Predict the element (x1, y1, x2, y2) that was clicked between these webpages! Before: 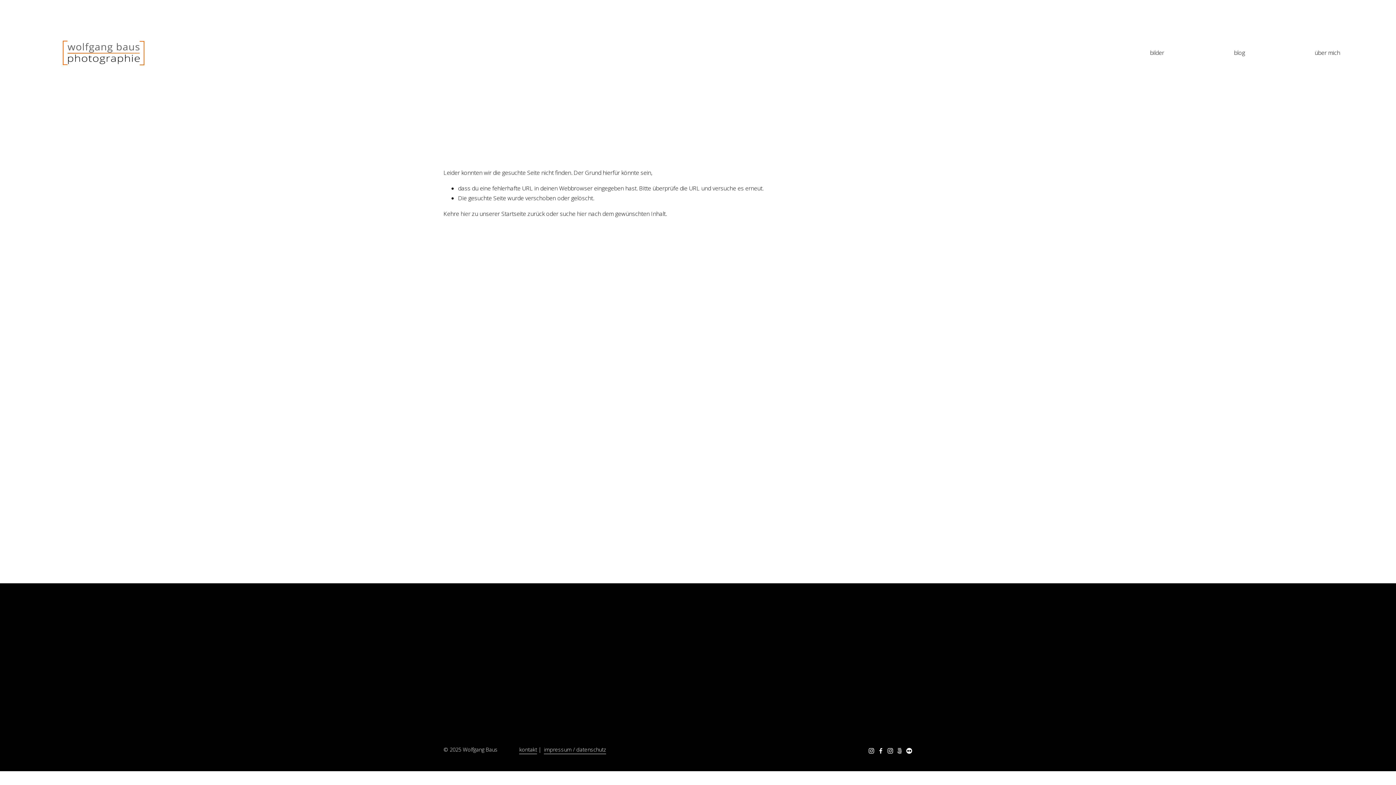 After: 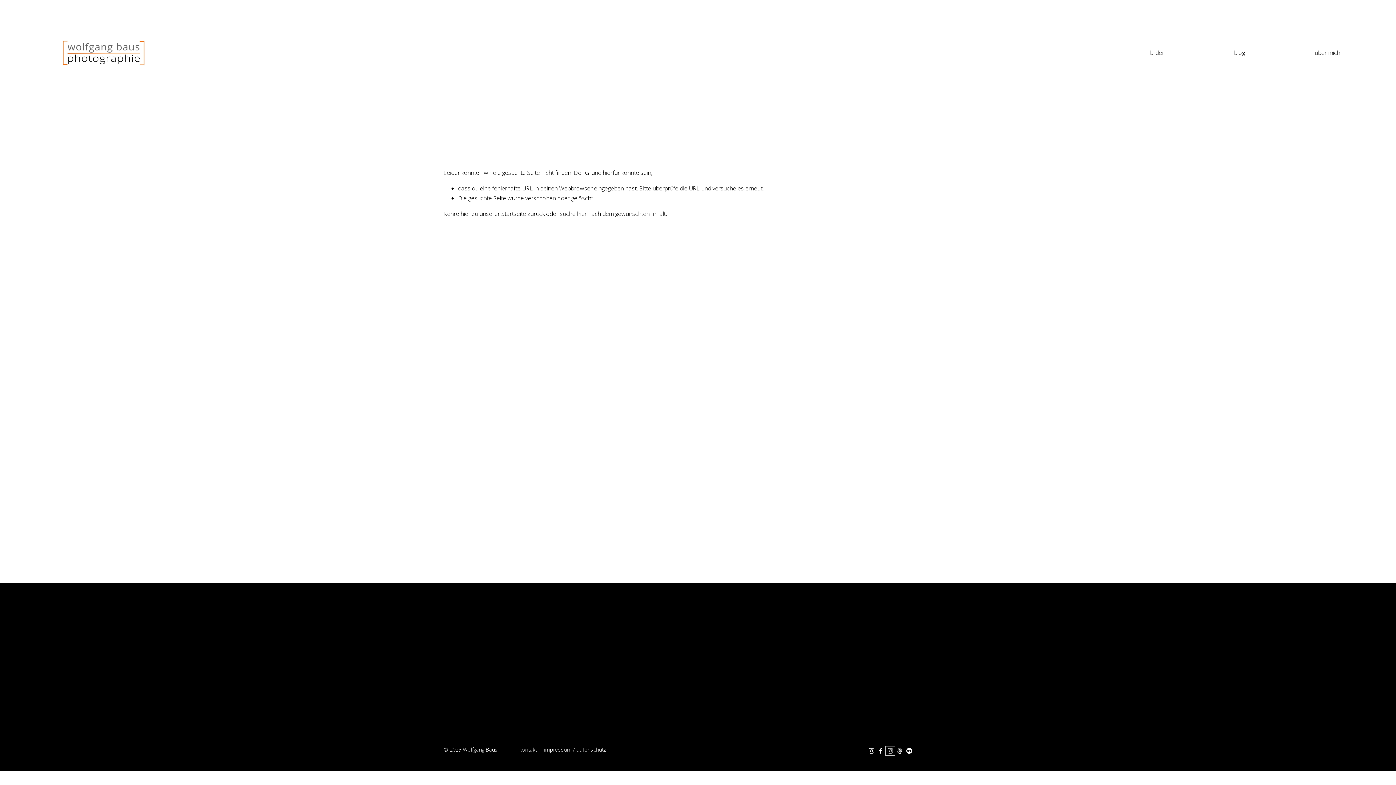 Action: label: Instagram bbox: (887, 748, 893, 754)